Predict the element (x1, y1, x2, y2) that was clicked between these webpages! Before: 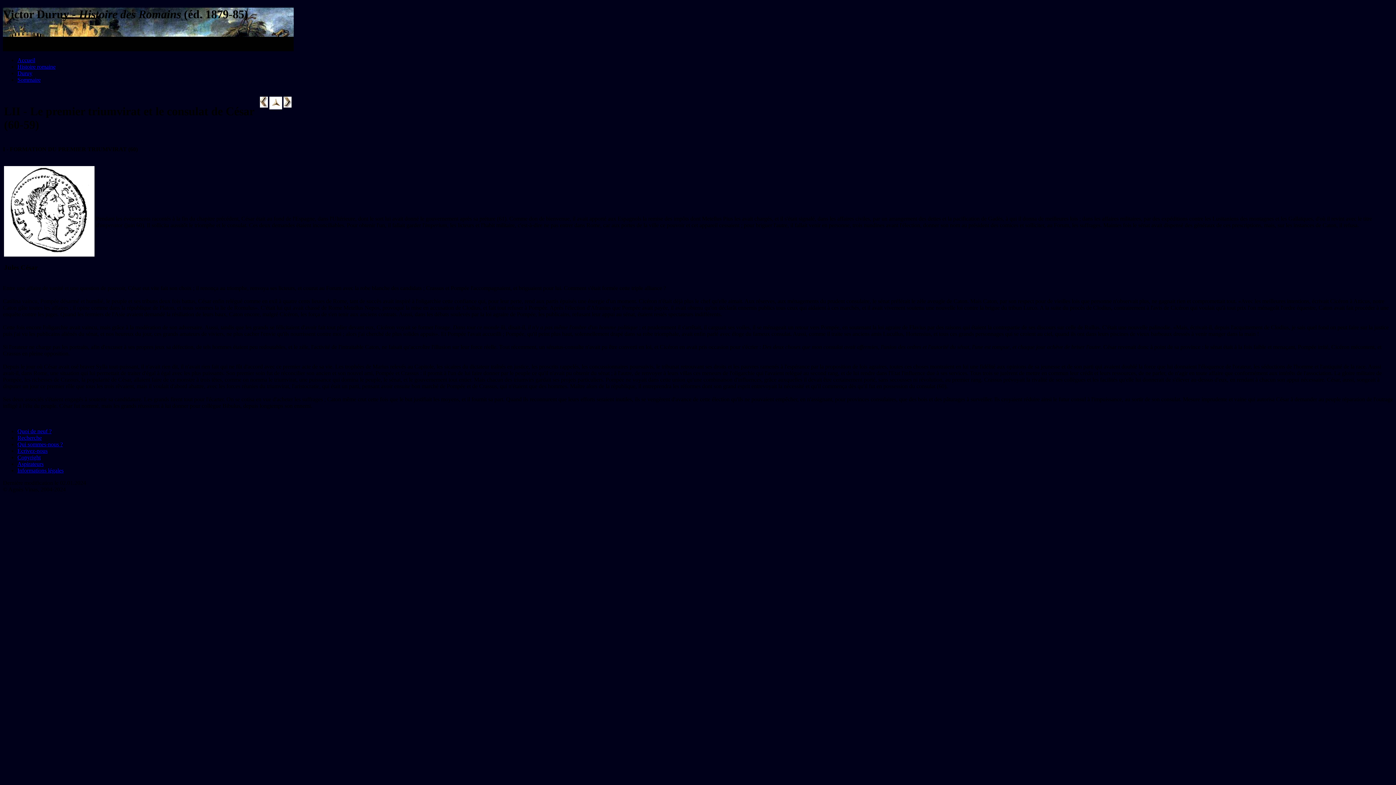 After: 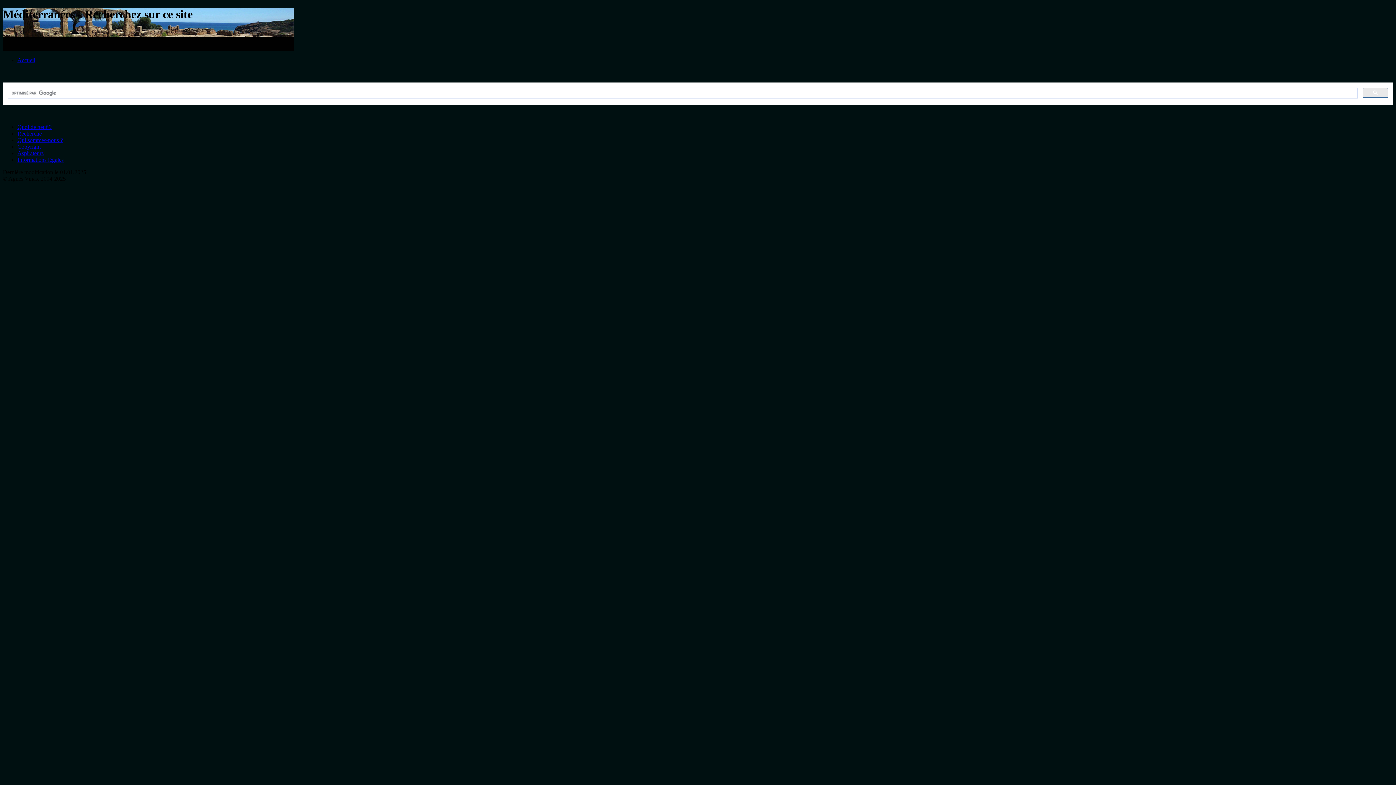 Action: bbox: (17, 435, 41, 441) label: Recherche